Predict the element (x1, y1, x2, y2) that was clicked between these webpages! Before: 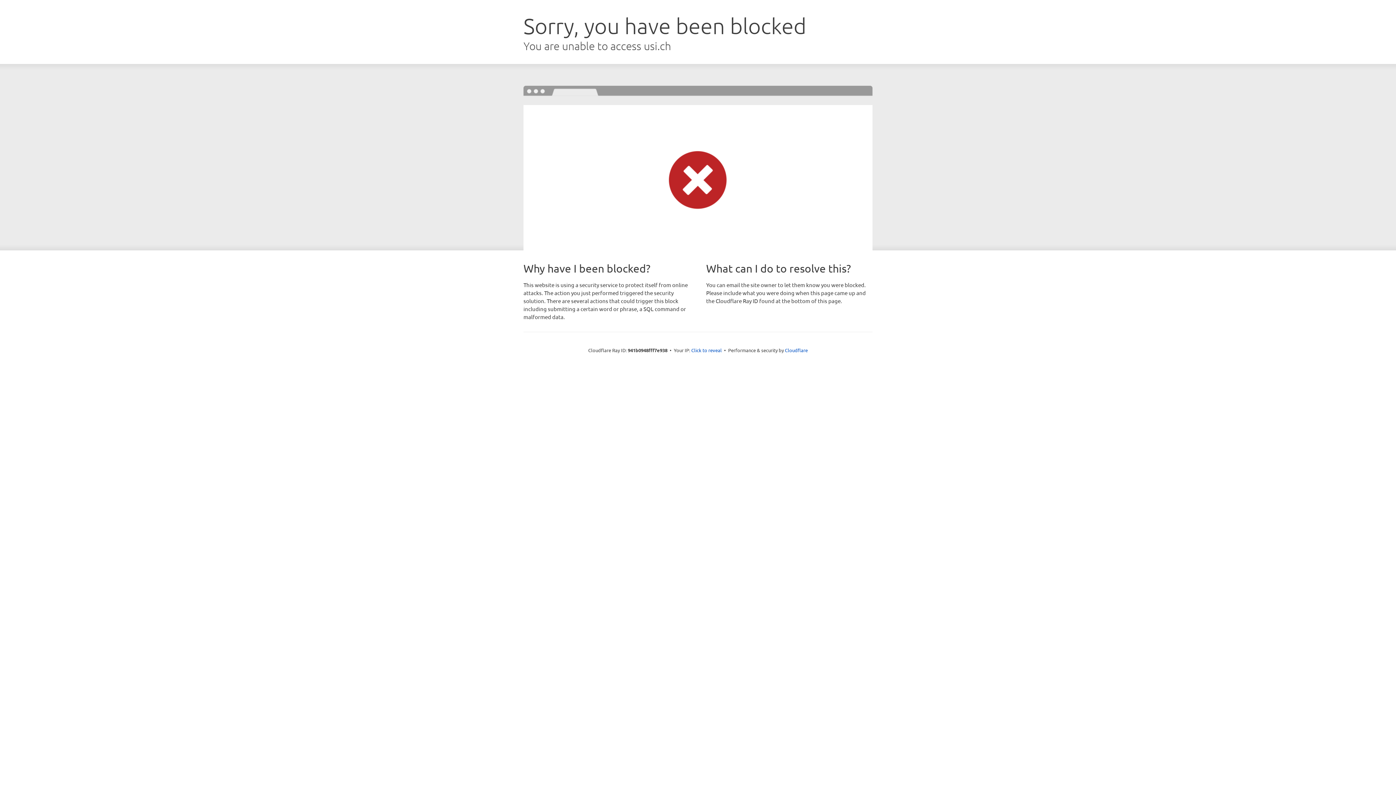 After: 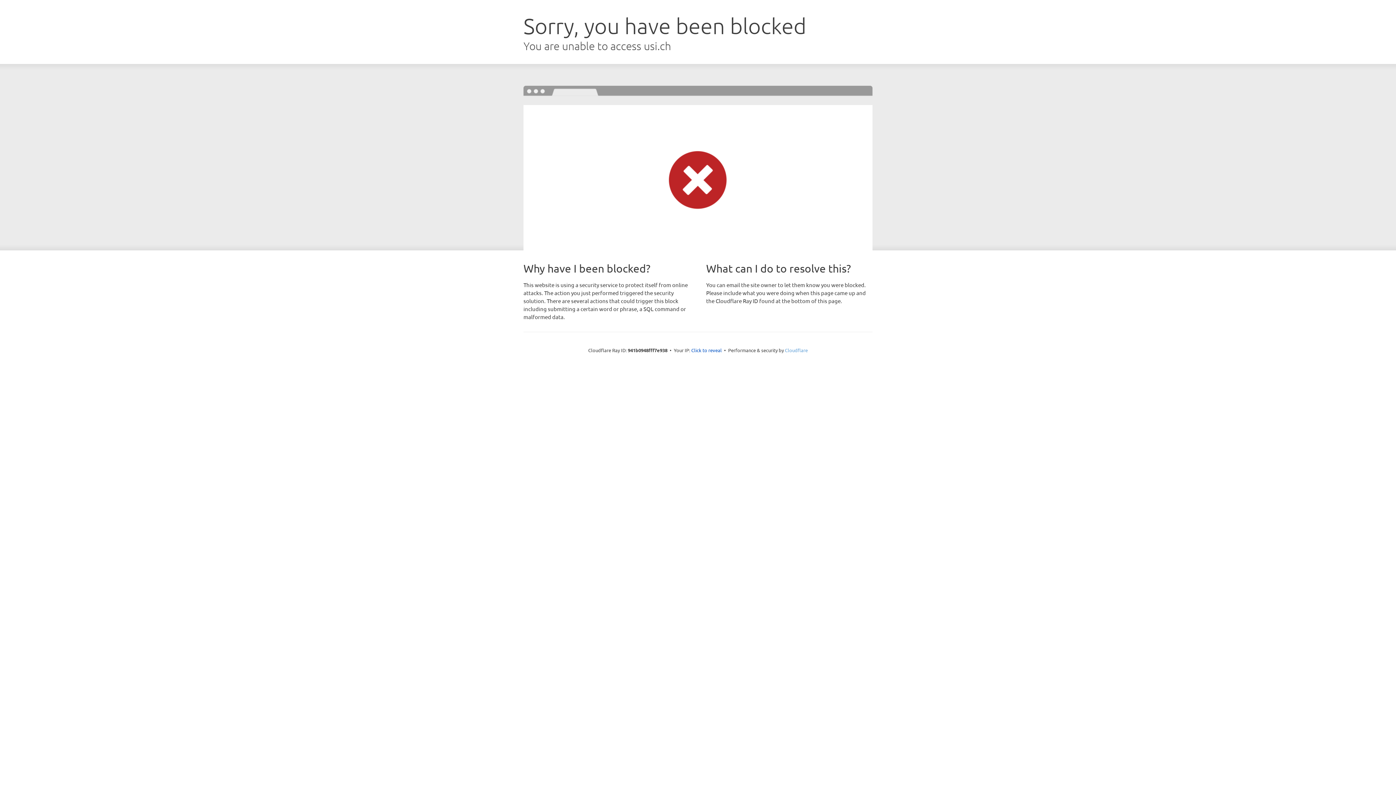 Action: bbox: (785, 347, 808, 353) label: Cloudflare